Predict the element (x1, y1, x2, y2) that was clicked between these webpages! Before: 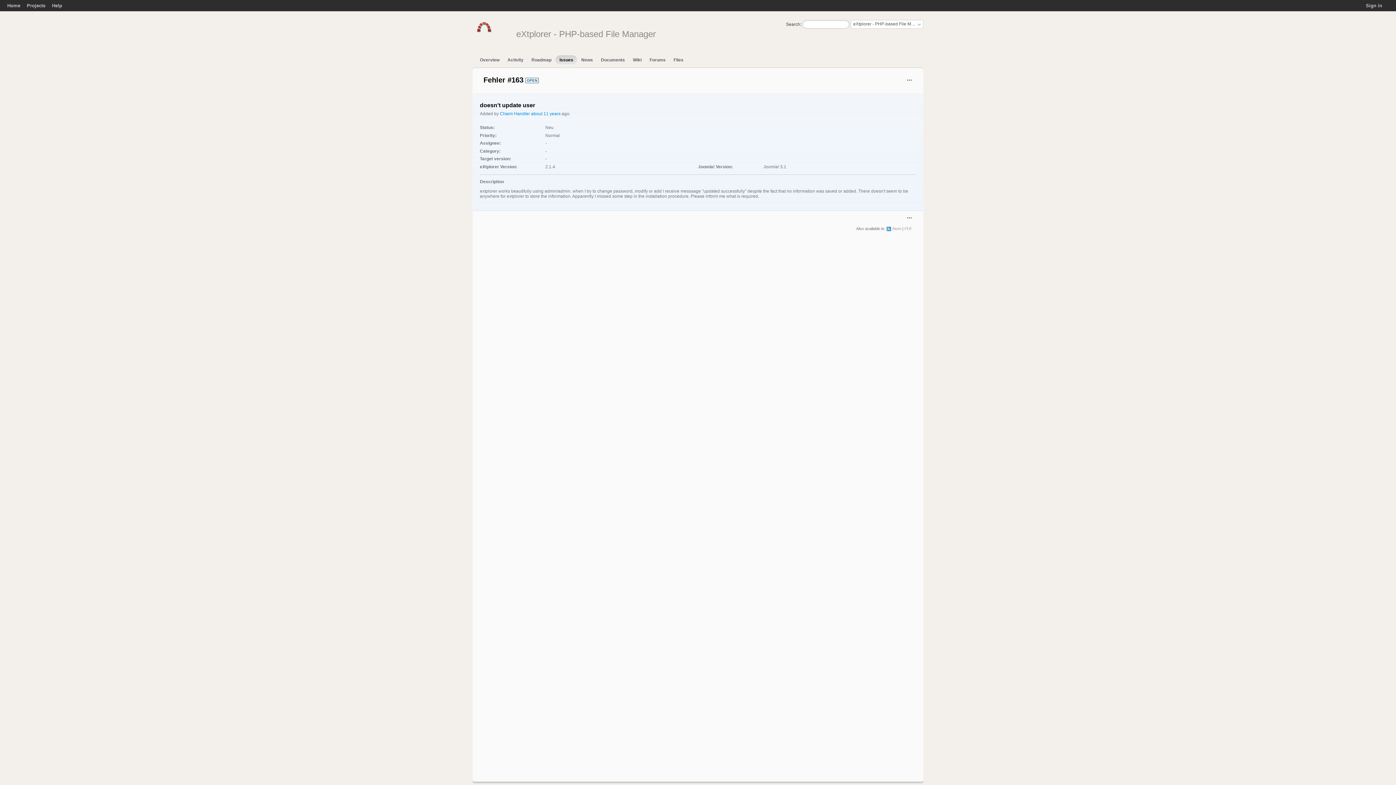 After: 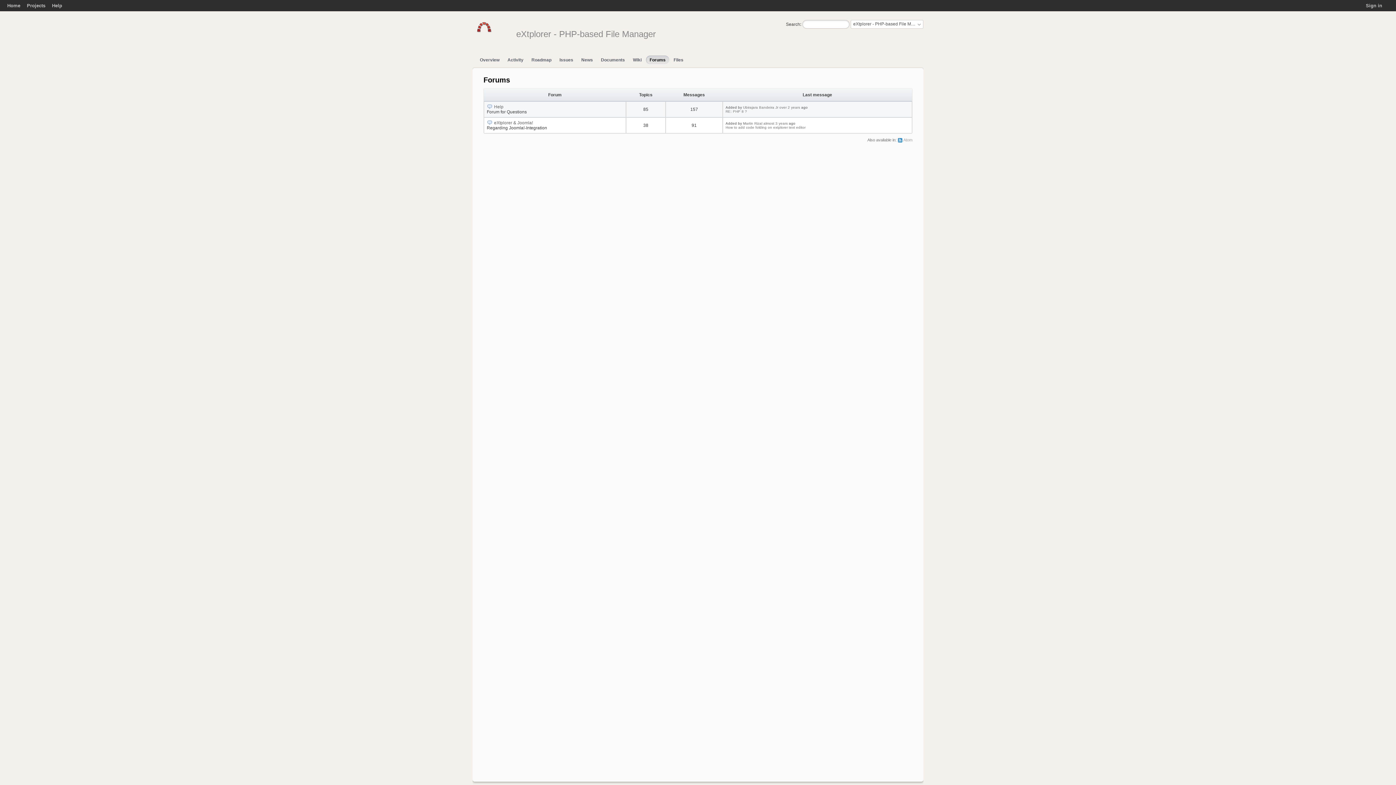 Action: label: Forums bbox: (646, 55, 669, 64)